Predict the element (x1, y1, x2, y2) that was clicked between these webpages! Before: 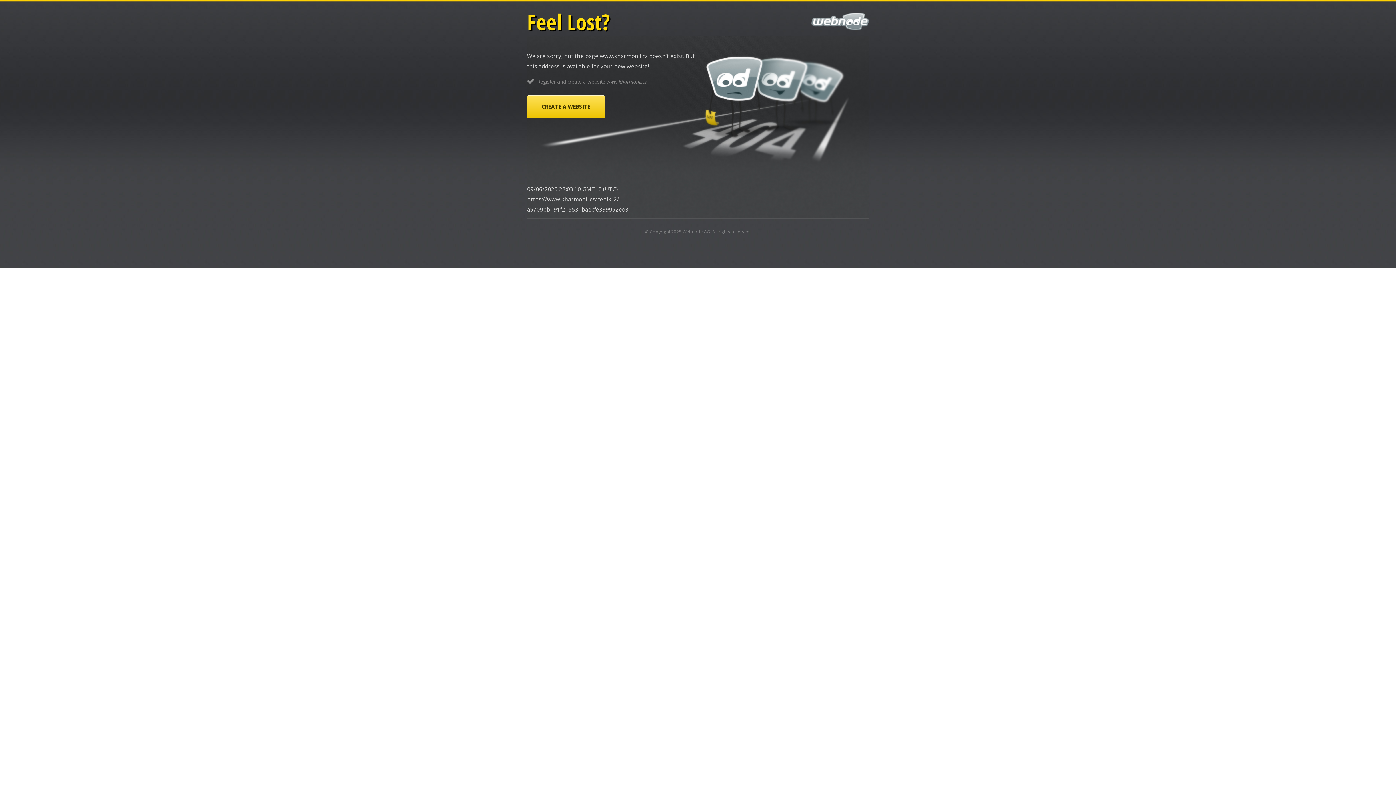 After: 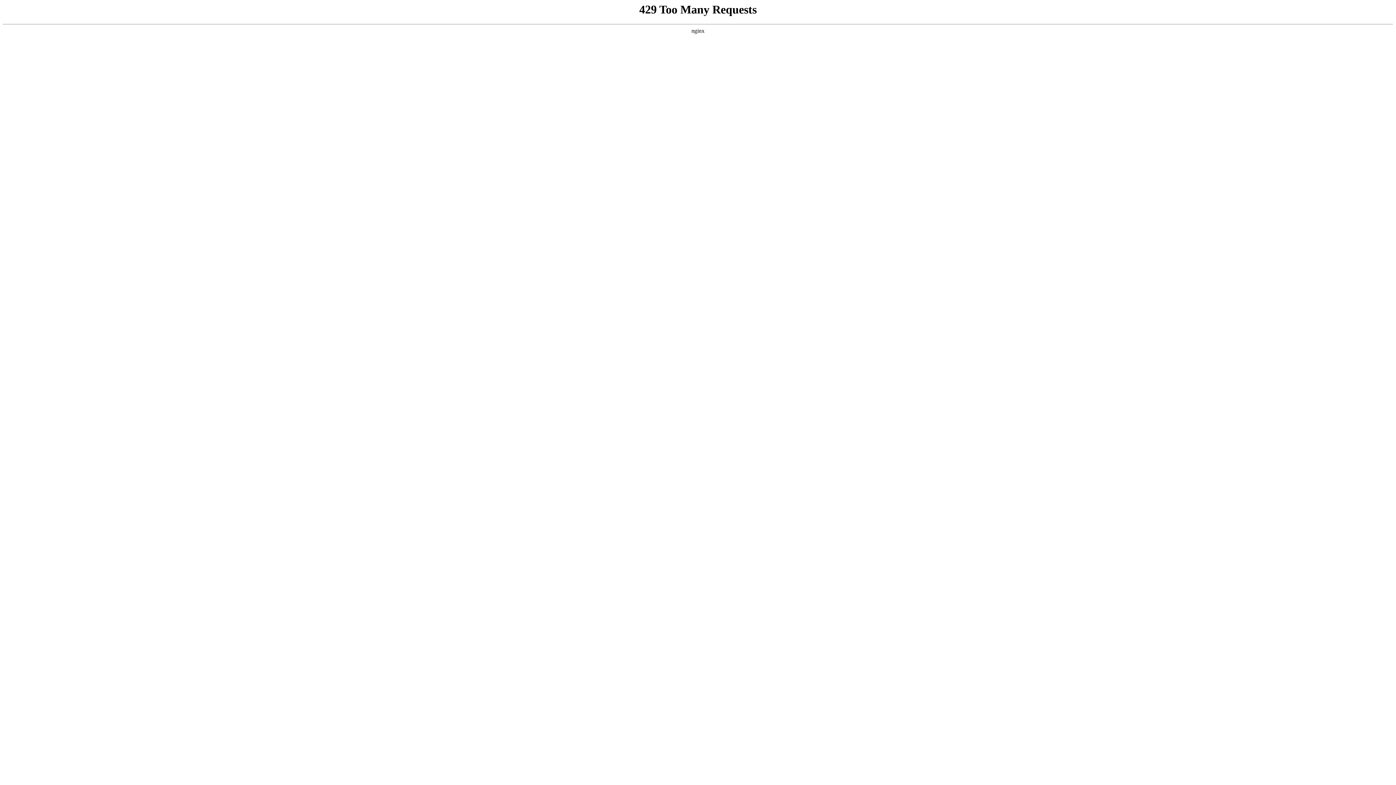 Action: label: Webnode AG bbox: (682, 228, 710, 234)